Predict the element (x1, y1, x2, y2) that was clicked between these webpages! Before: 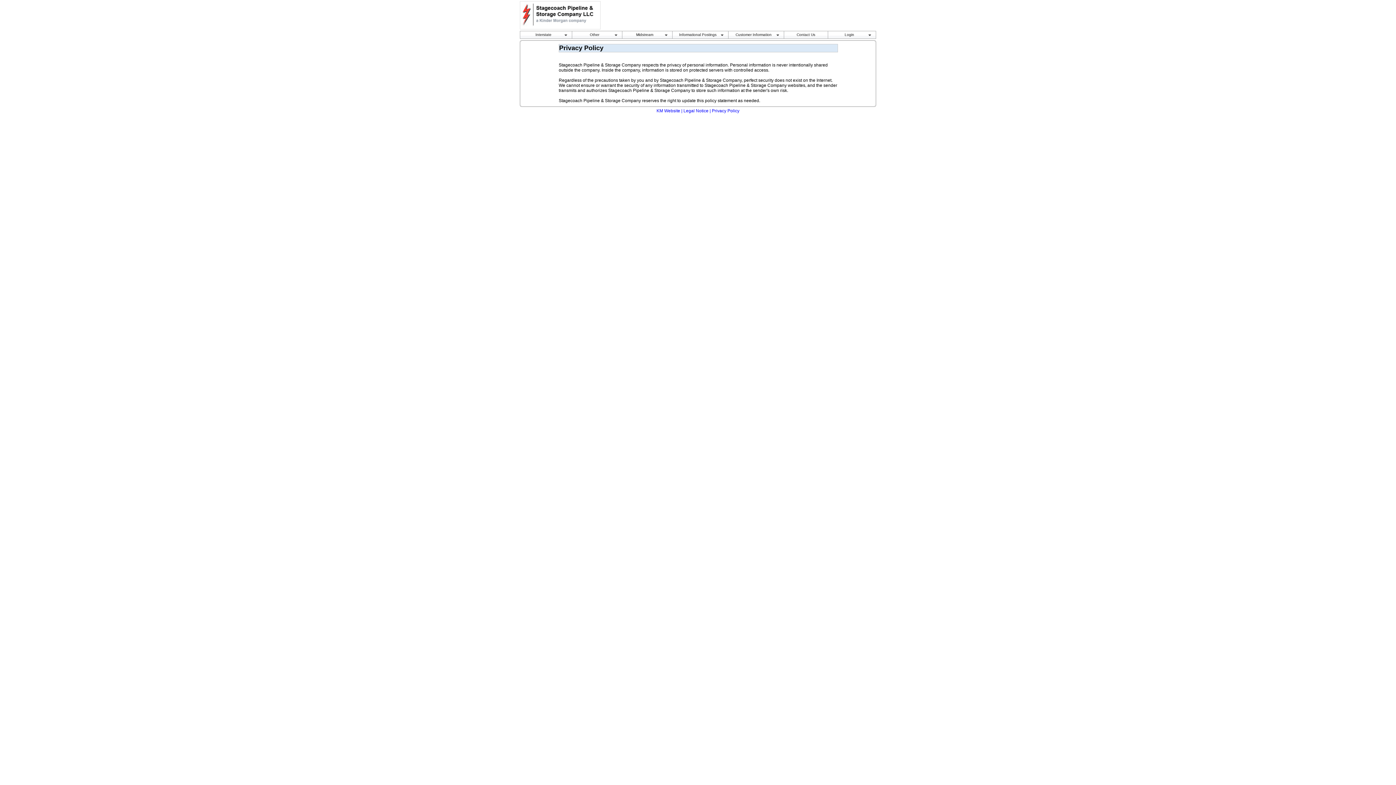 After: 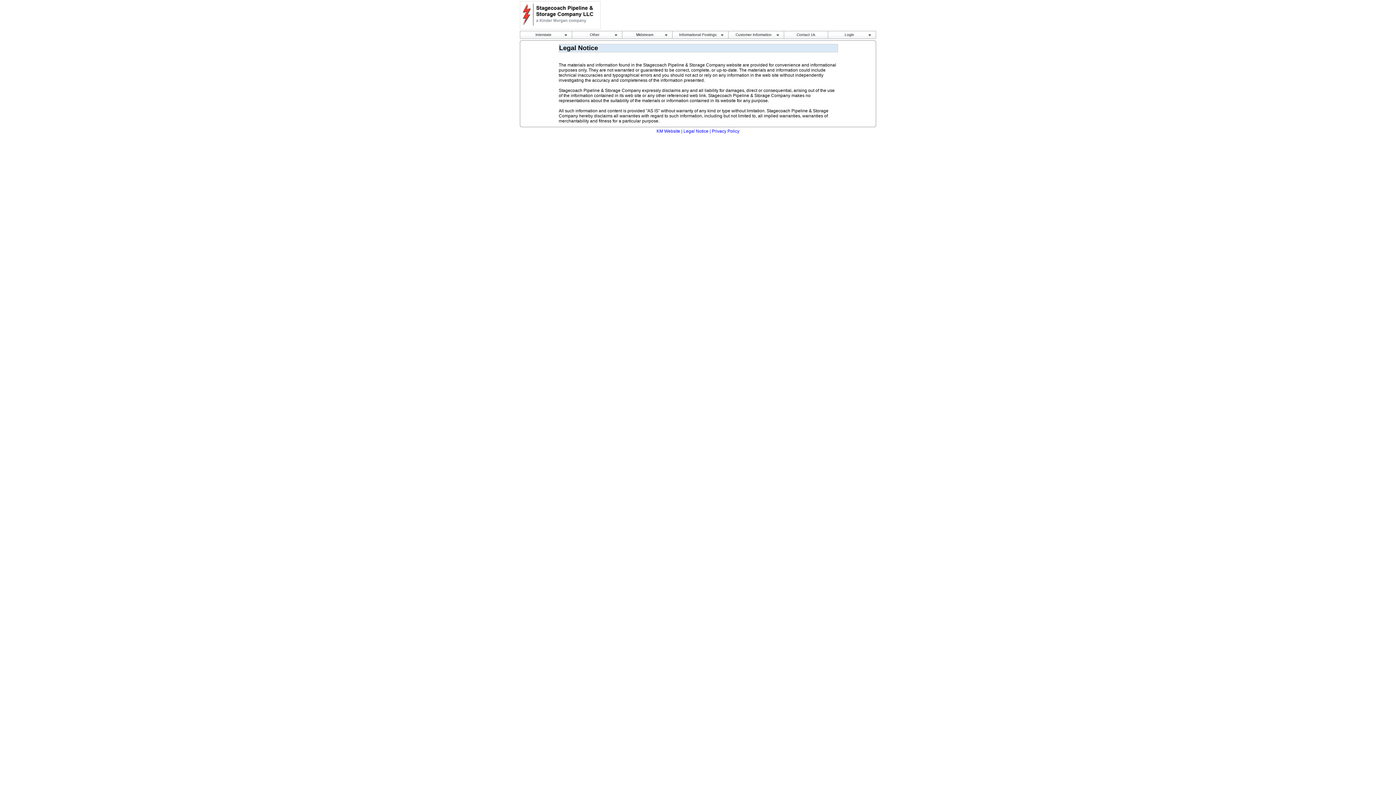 Action: label: Legal Notice bbox: (683, 108, 708, 113)